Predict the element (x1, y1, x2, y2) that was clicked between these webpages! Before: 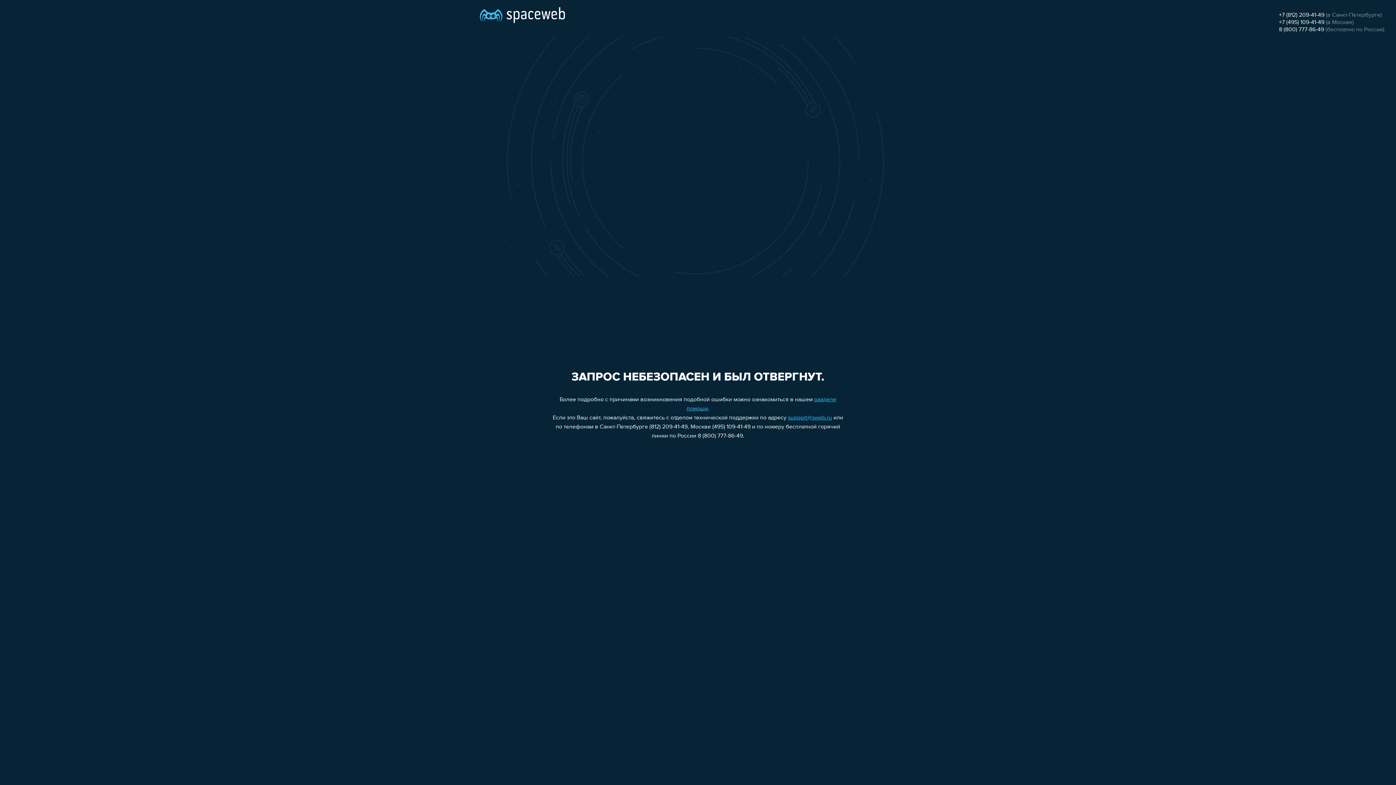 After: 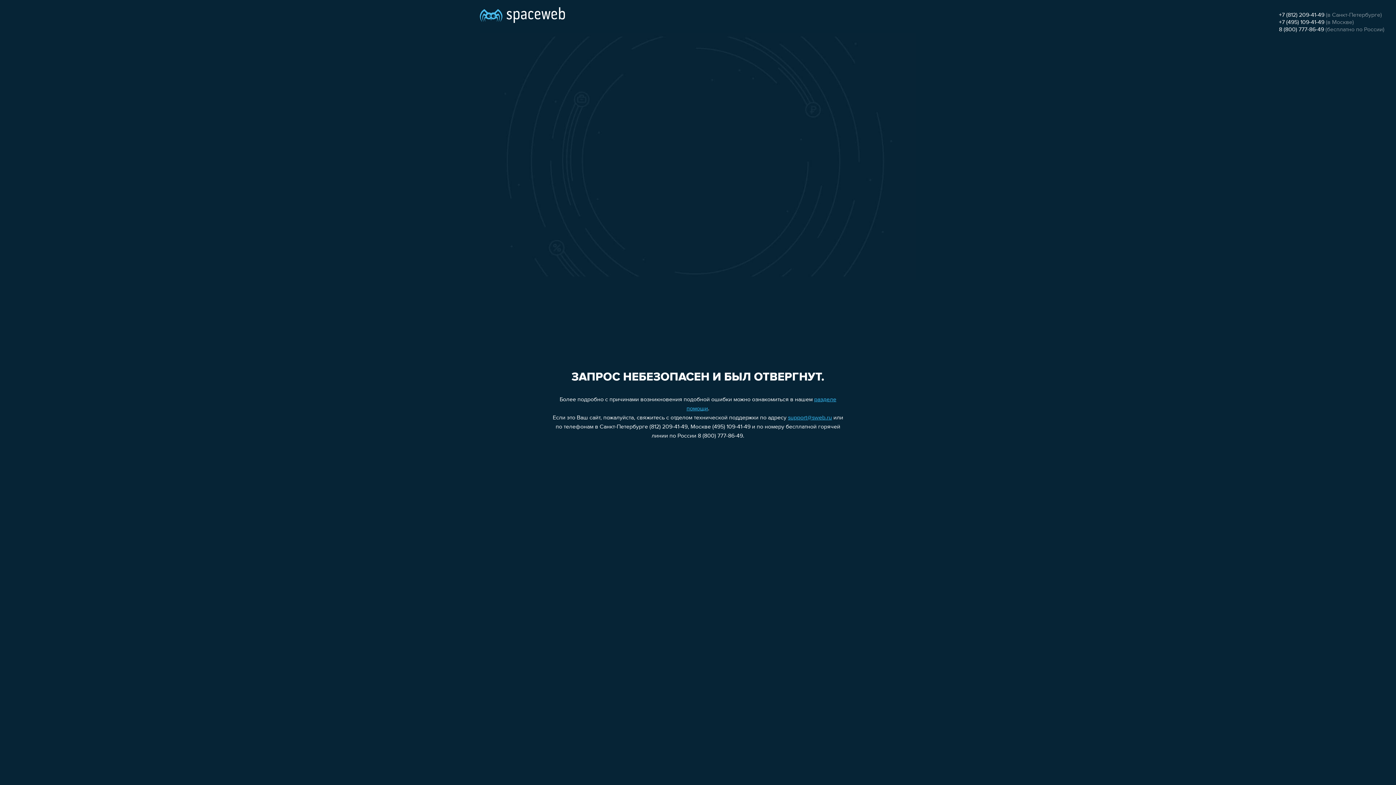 Action: bbox: (1279, 26, 1324, 32) label: 8 (800) 777-86-49